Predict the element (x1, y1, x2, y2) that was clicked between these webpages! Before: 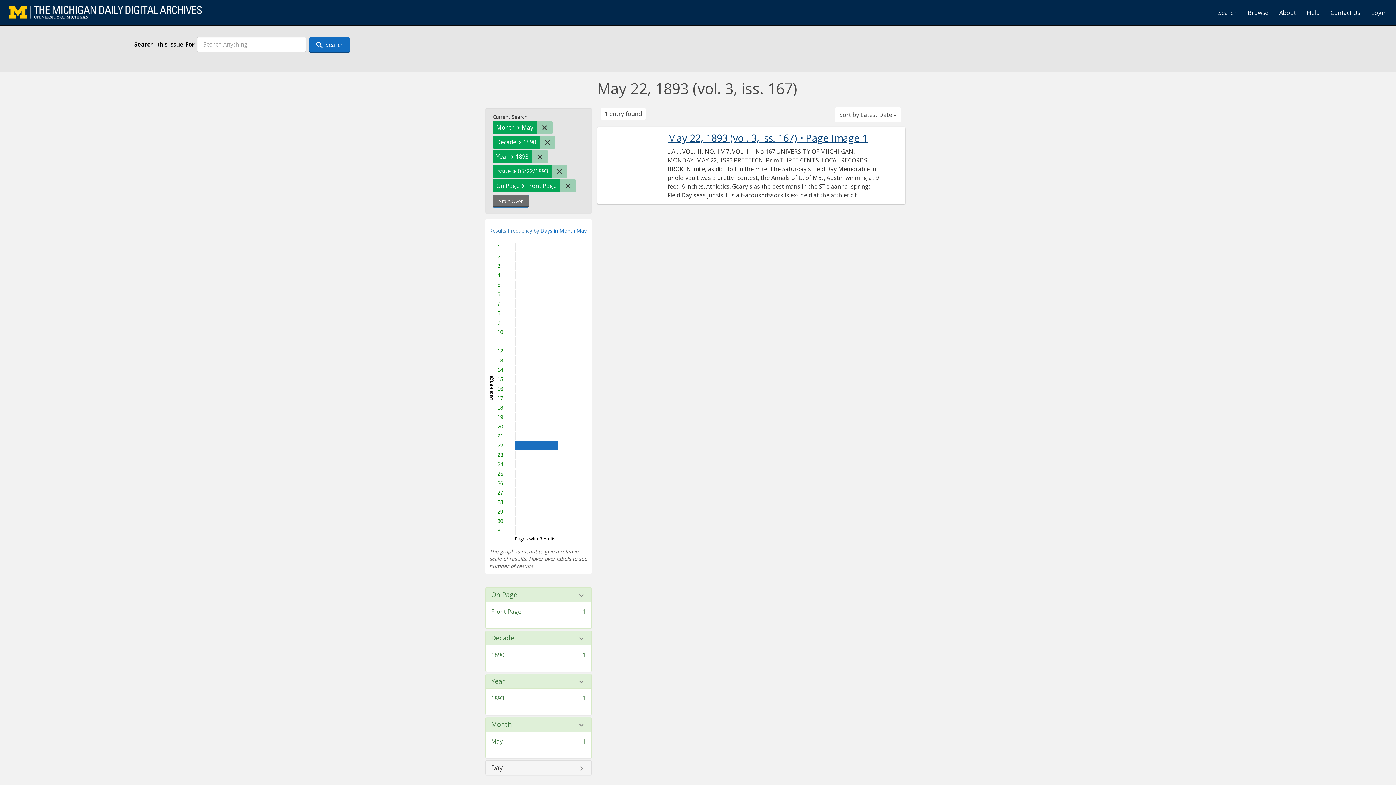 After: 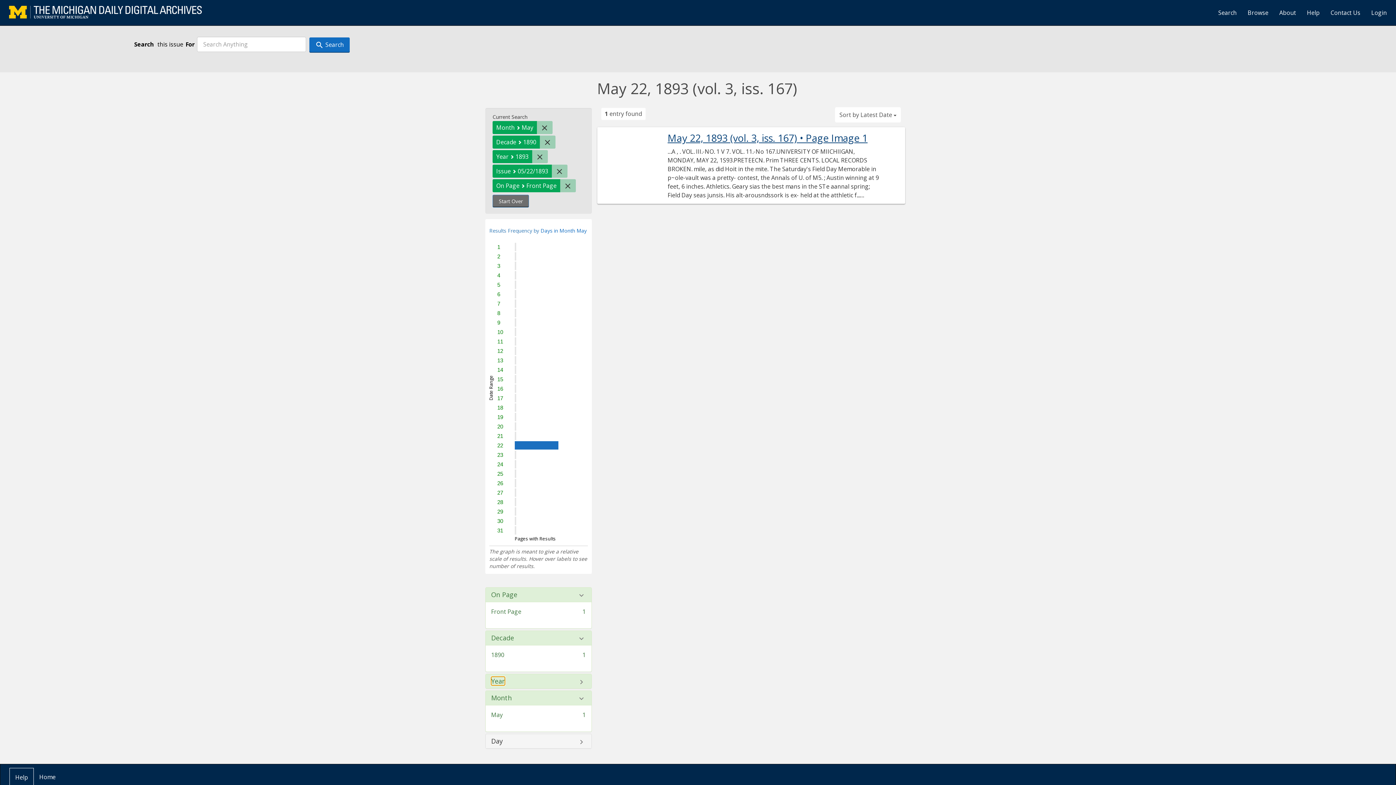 Action: label: Year bbox: (491, 678, 505, 684)